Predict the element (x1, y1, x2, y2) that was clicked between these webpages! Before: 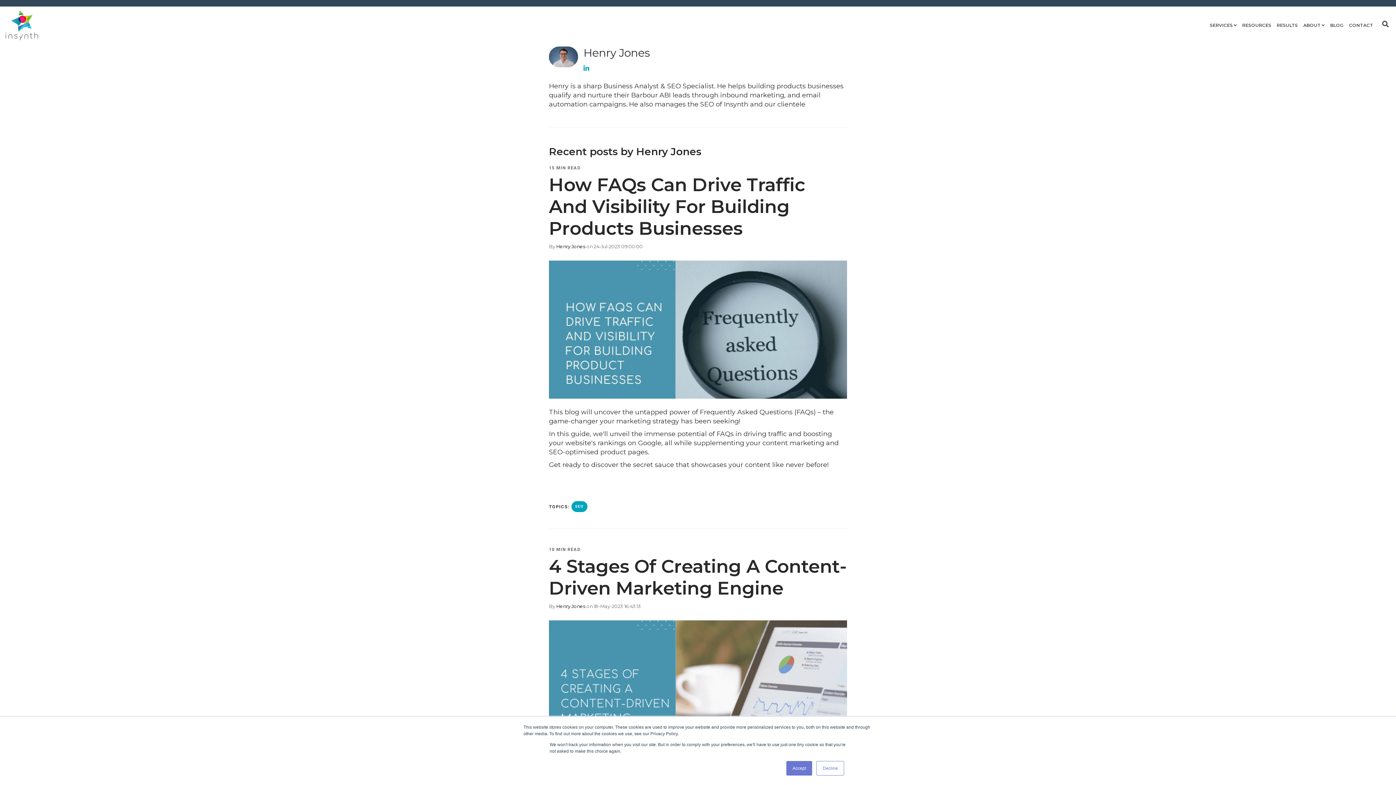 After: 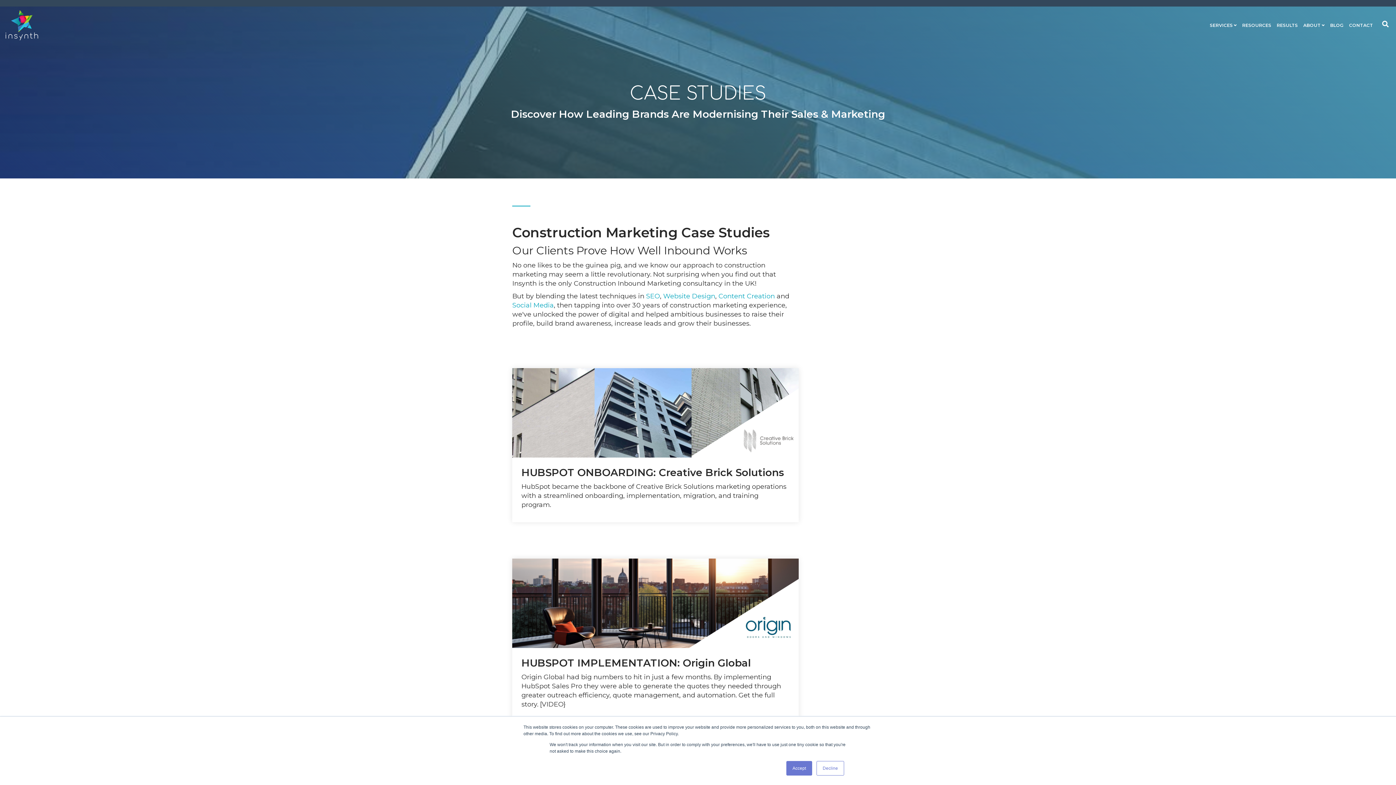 Action: bbox: (1275, 17, 1300, 33) label: RESULTS